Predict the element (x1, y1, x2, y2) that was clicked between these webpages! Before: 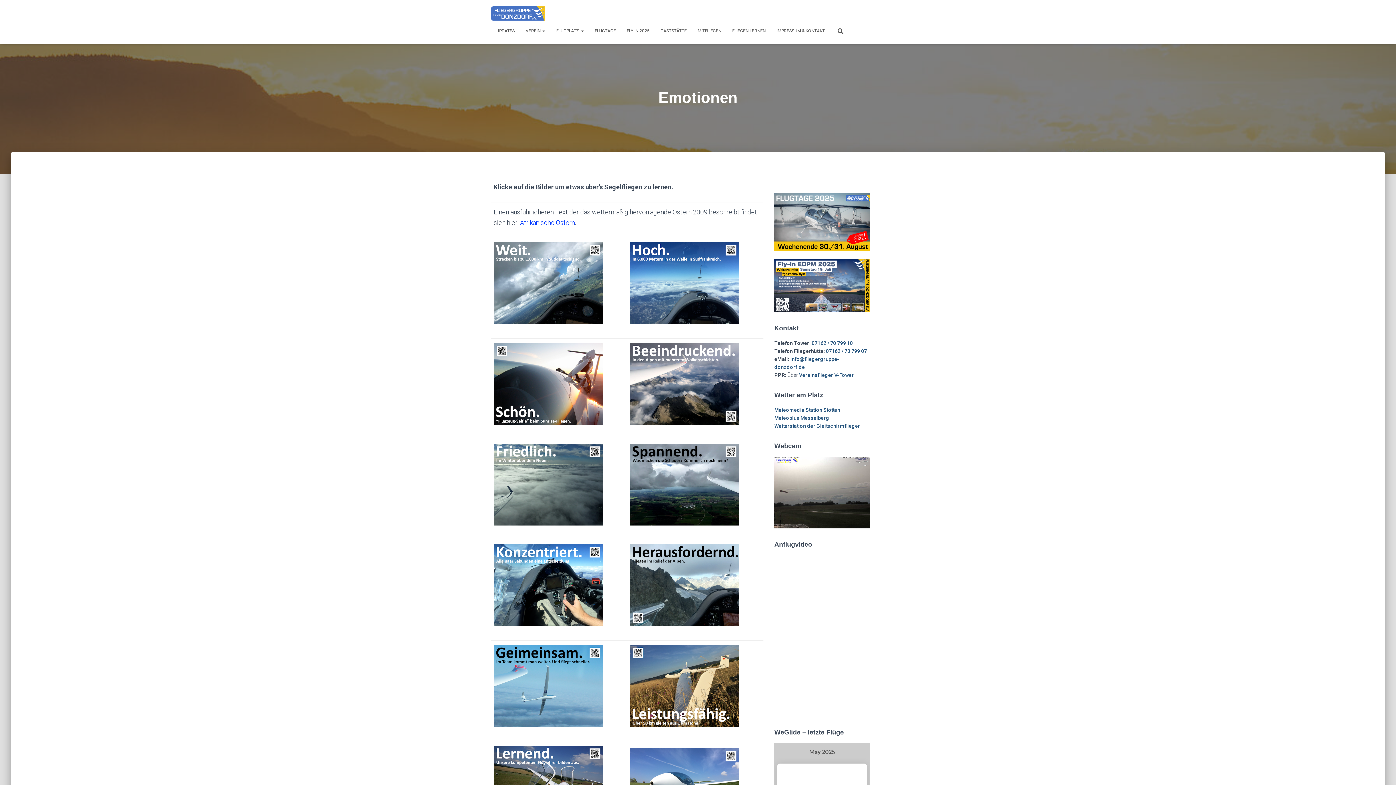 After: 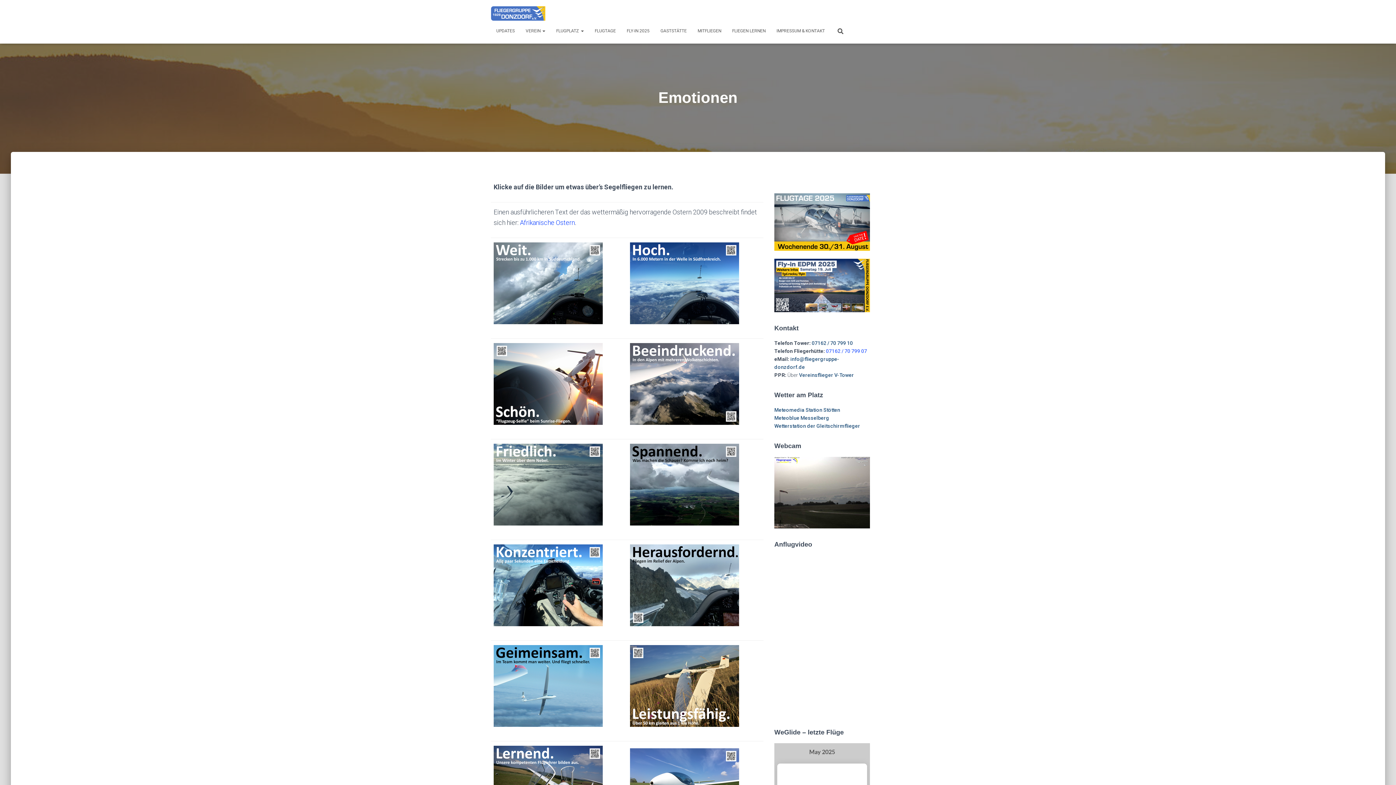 Action: bbox: (826, 348, 867, 354) label: 07162 / 70 799 07